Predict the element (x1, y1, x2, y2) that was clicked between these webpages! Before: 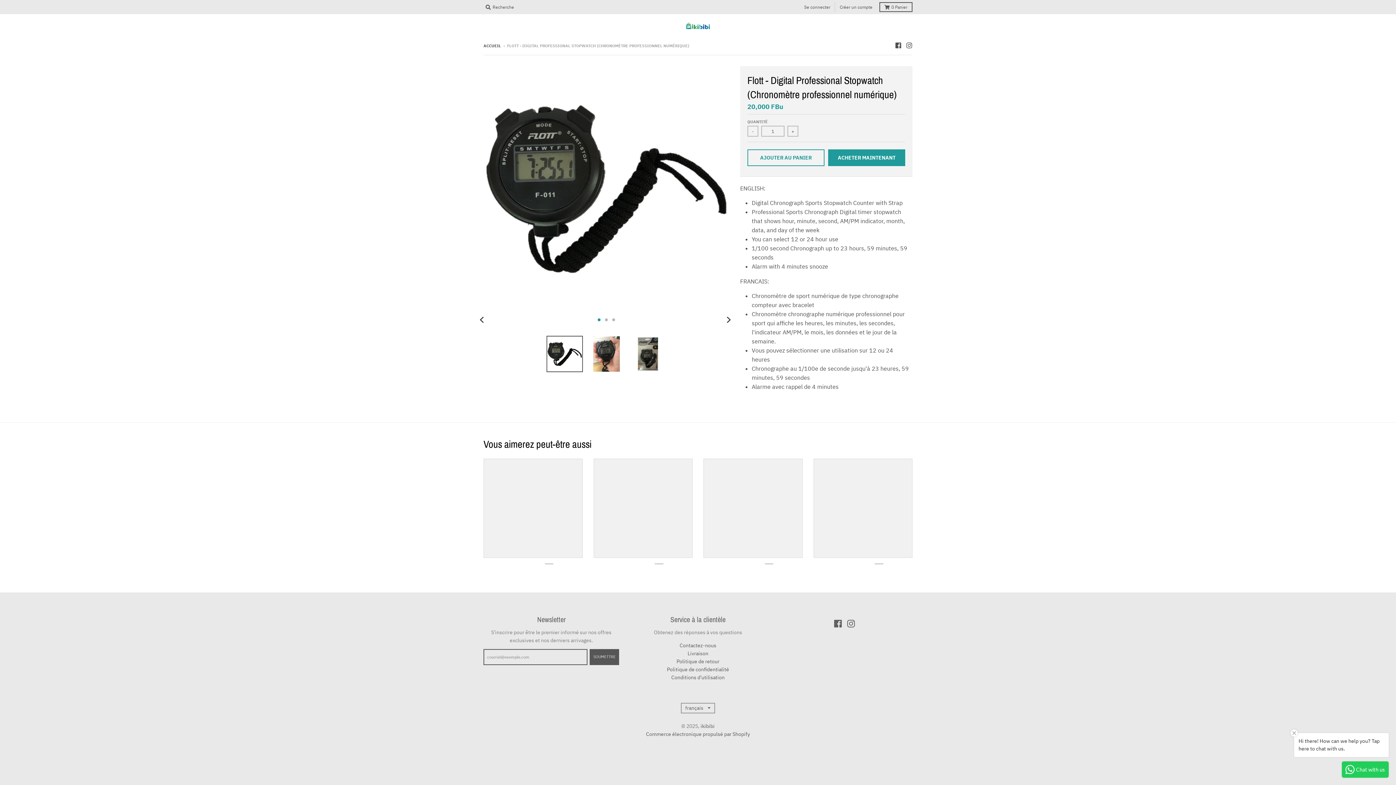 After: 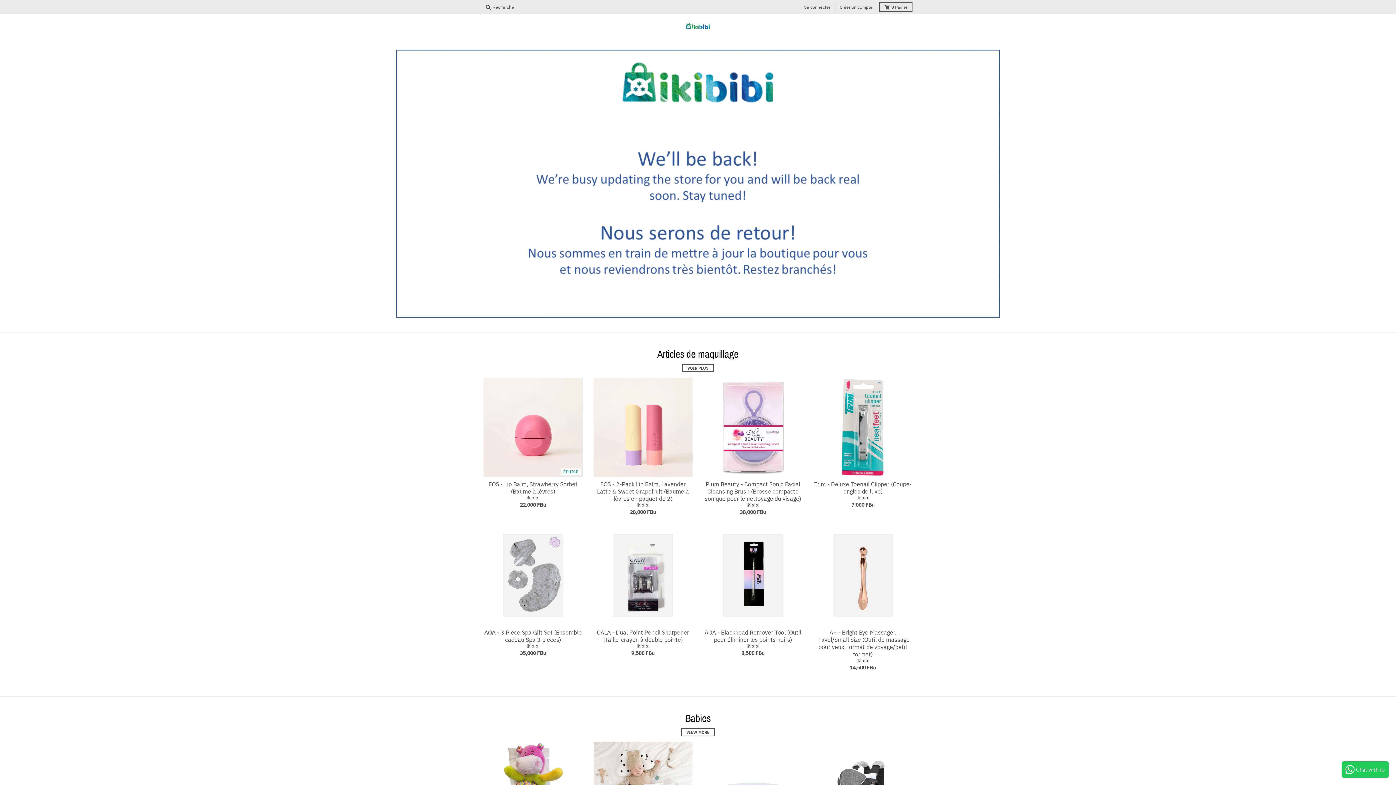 Action: bbox: (483, 43, 501, 48) label: ACCUEIL